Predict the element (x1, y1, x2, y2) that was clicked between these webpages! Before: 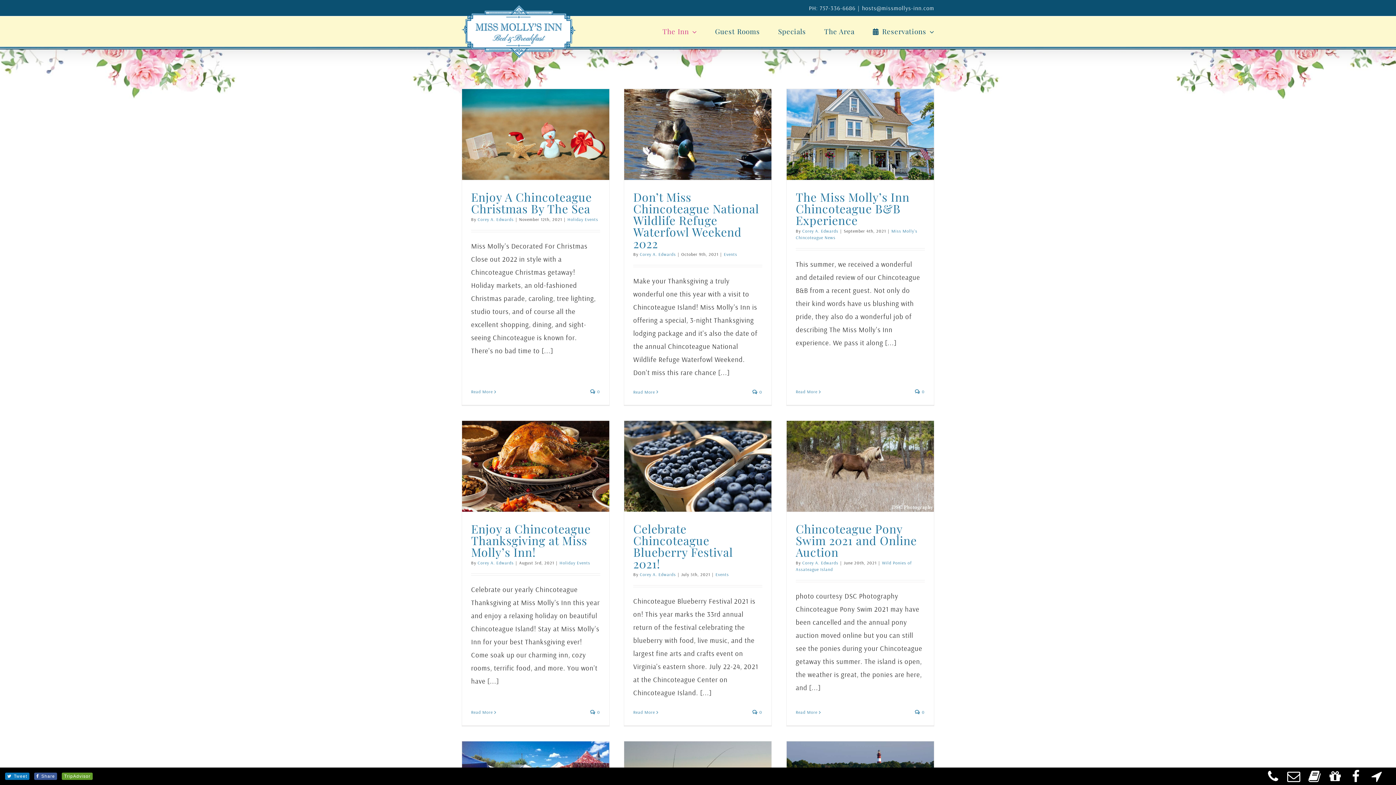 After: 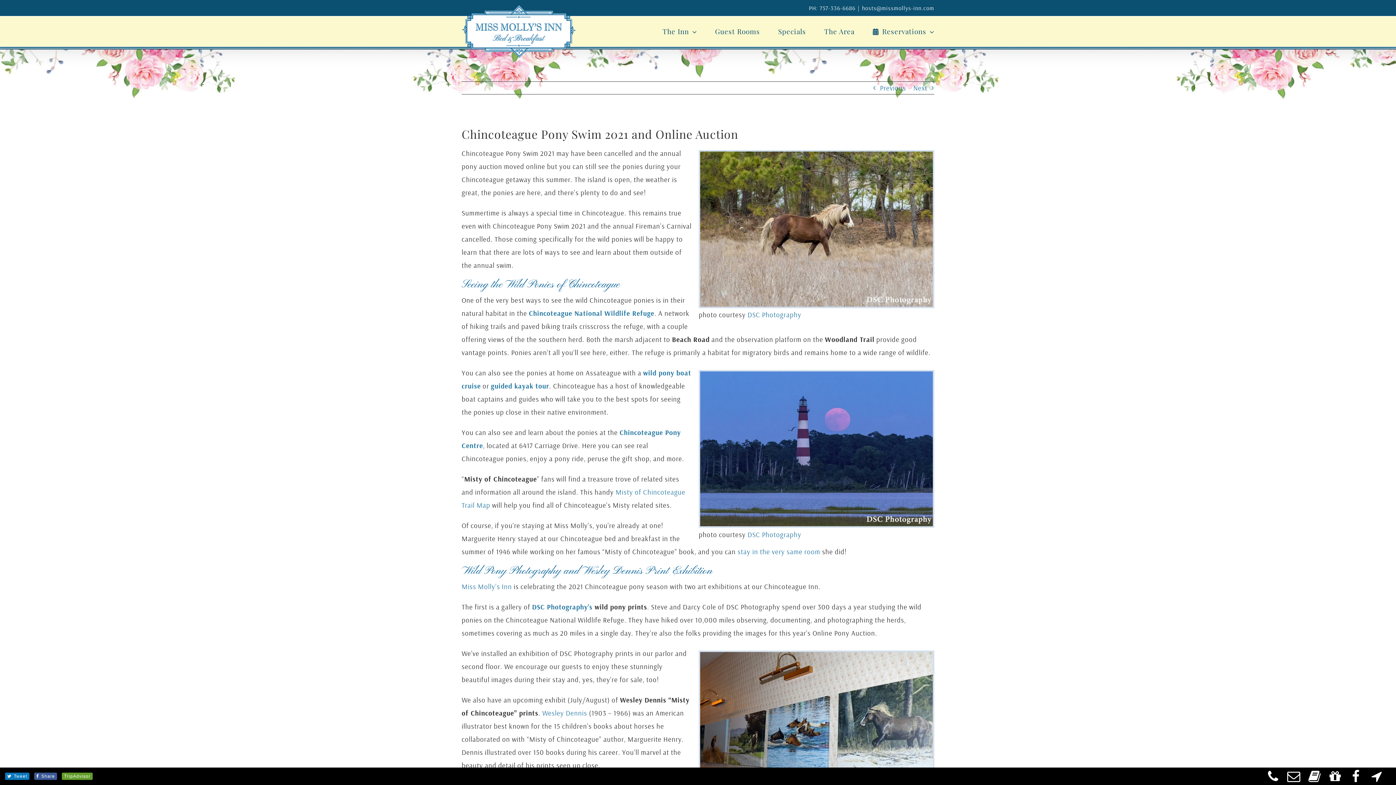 Action: bbox: (915, 709, 924, 715) label:  0